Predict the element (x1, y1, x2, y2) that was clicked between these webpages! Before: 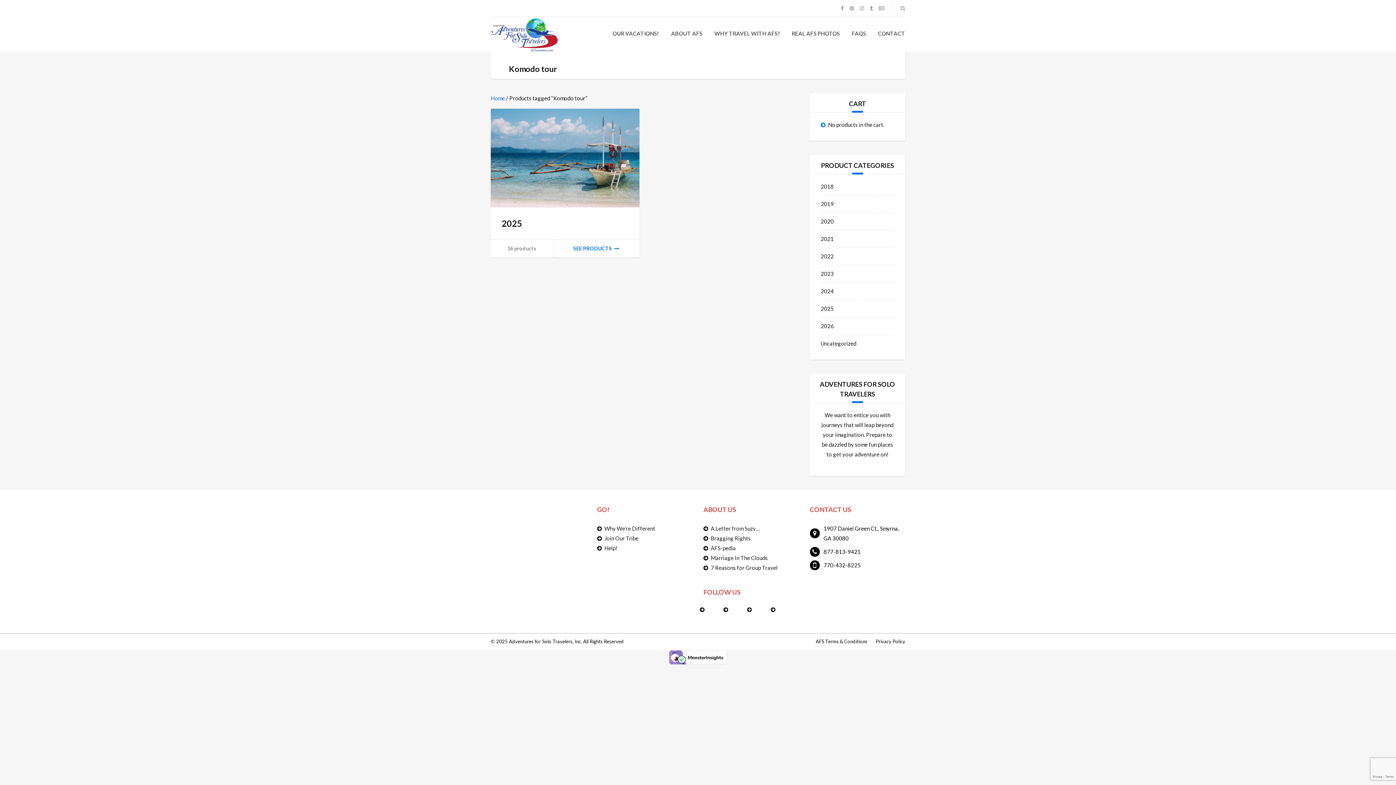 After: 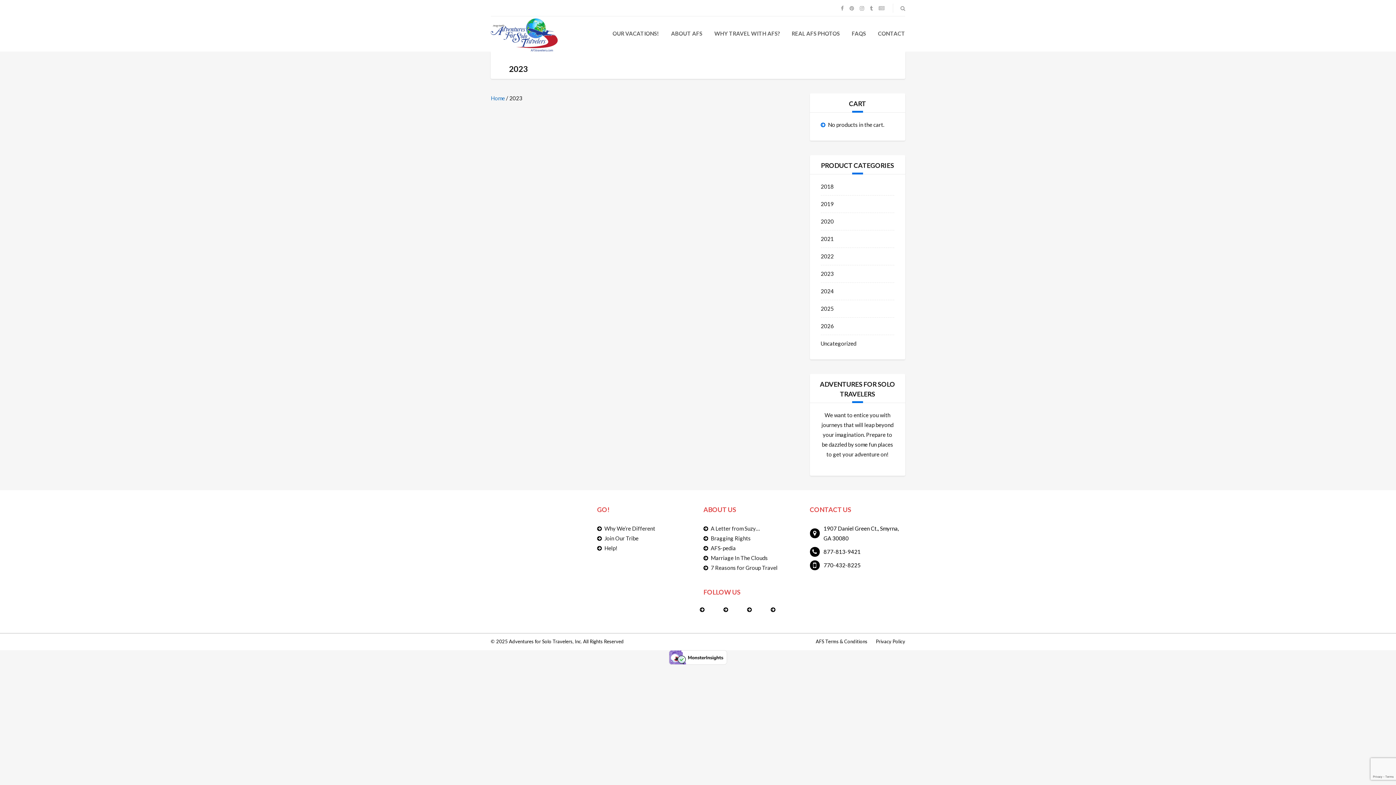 Action: bbox: (820, 270, 834, 276) label: 2023